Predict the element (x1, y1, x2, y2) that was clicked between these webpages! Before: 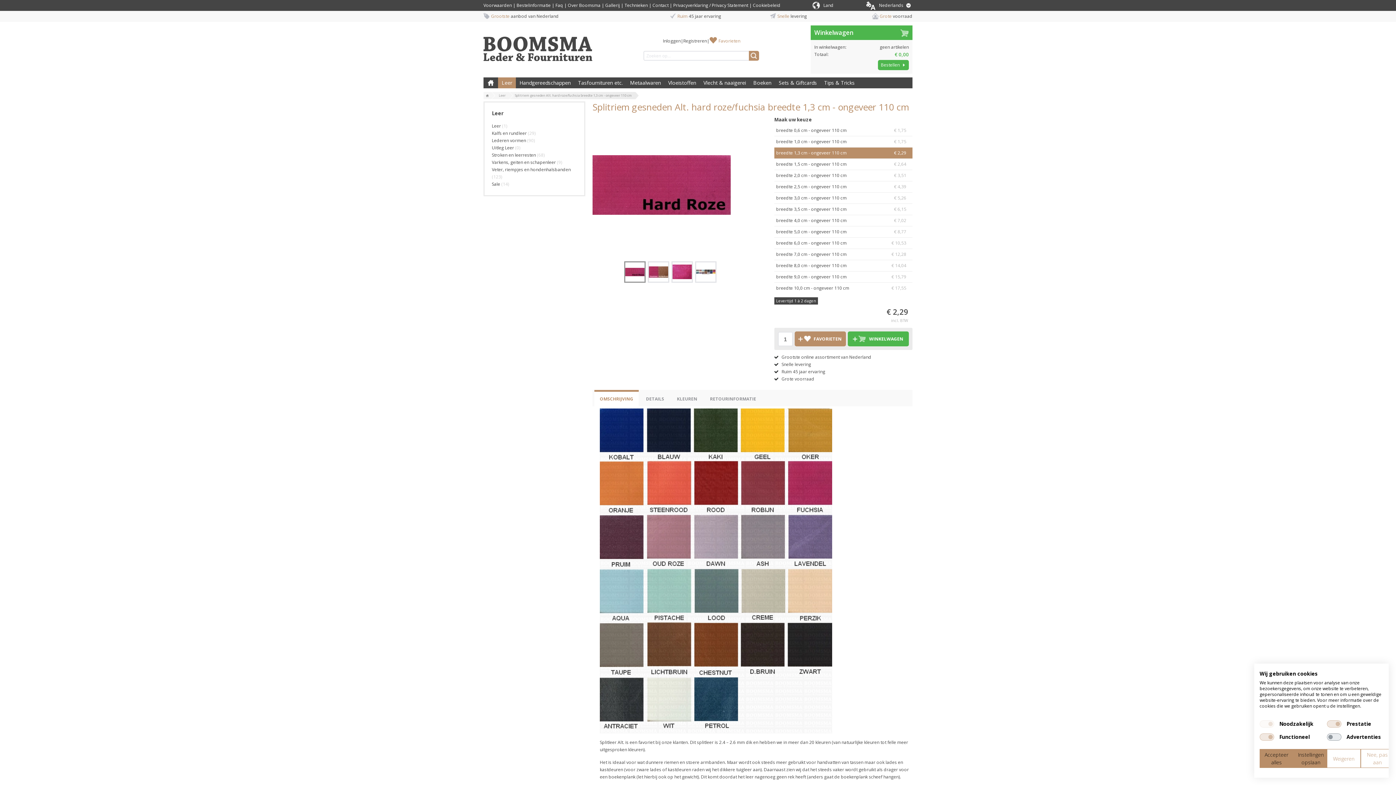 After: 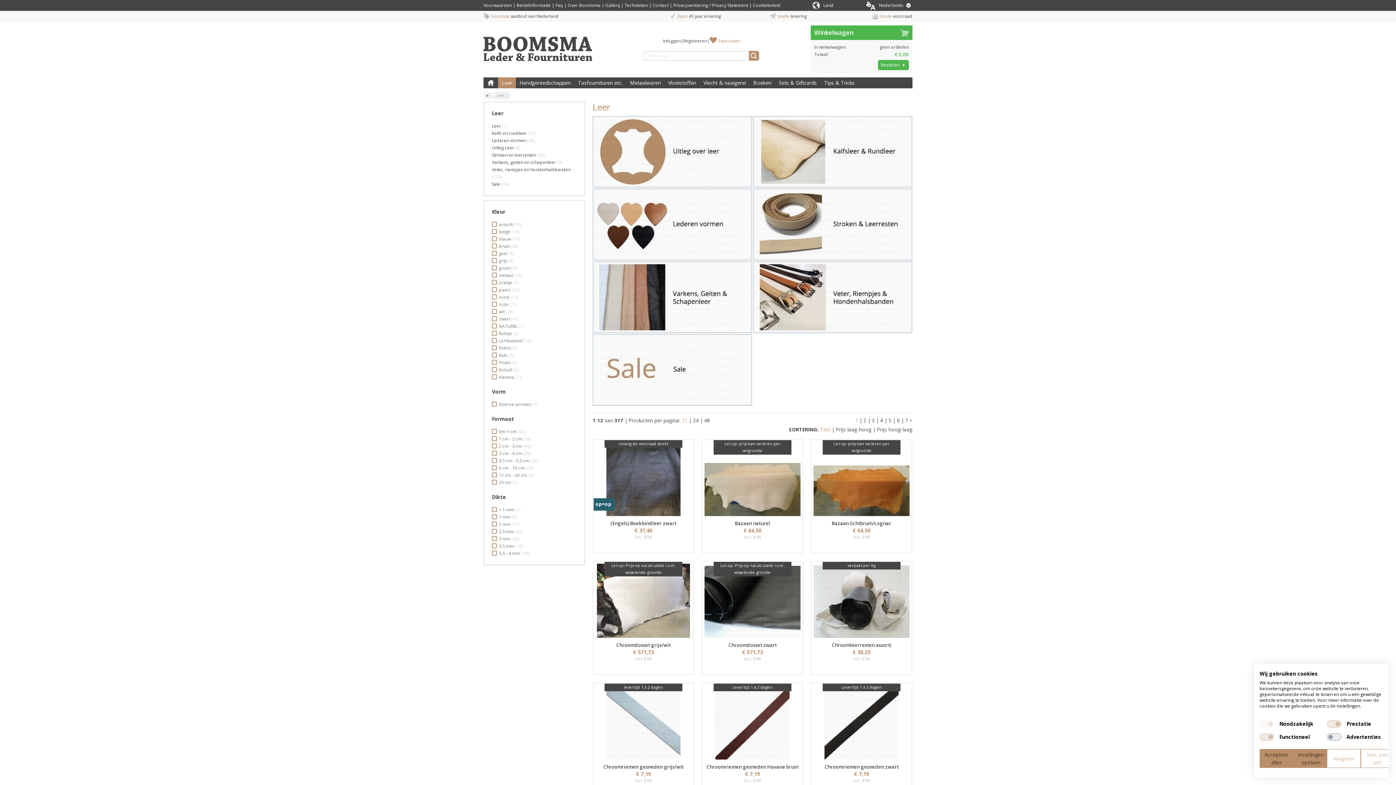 Action: label: Leer bbox: (498, 77, 516, 88)